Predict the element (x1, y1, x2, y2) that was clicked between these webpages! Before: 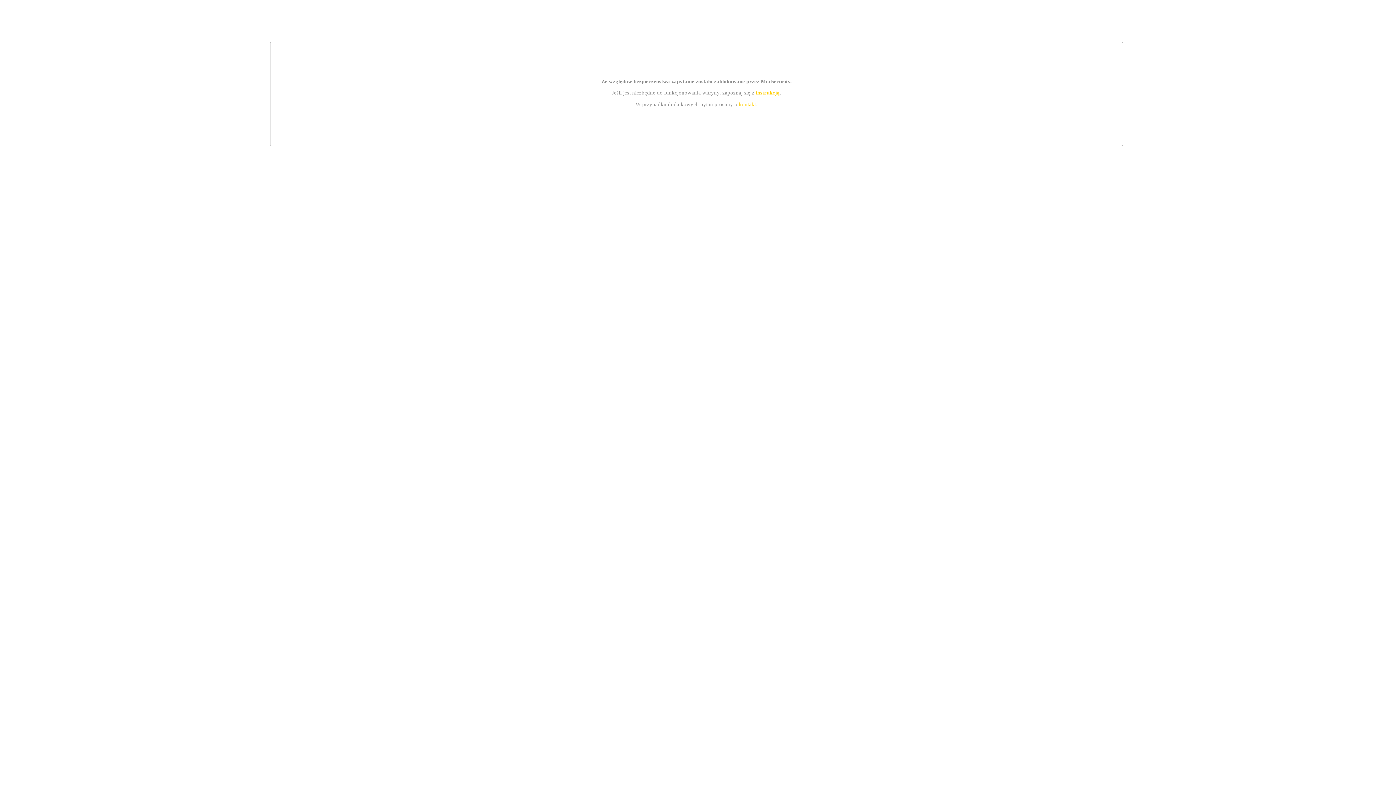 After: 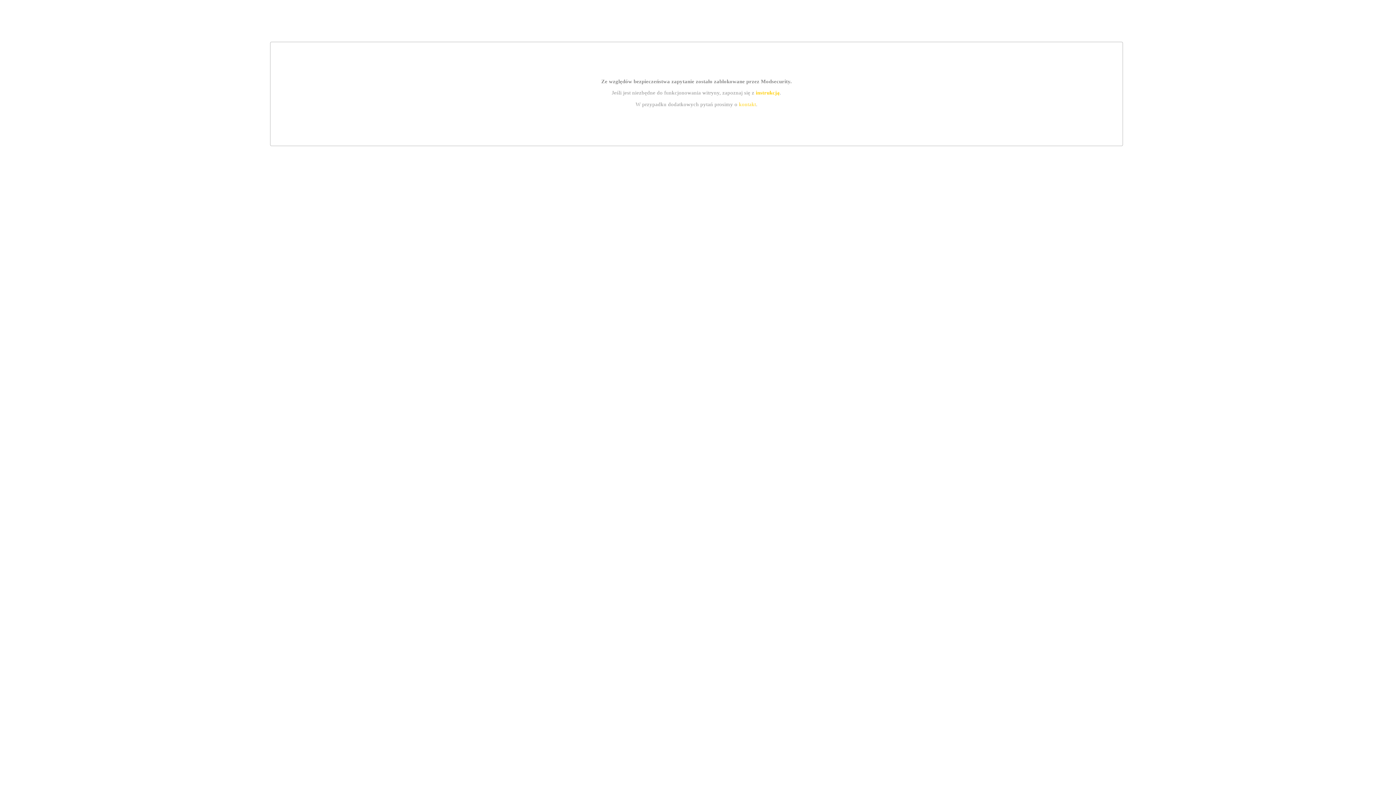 Action: label: kontakt bbox: (739, 101, 756, 107)